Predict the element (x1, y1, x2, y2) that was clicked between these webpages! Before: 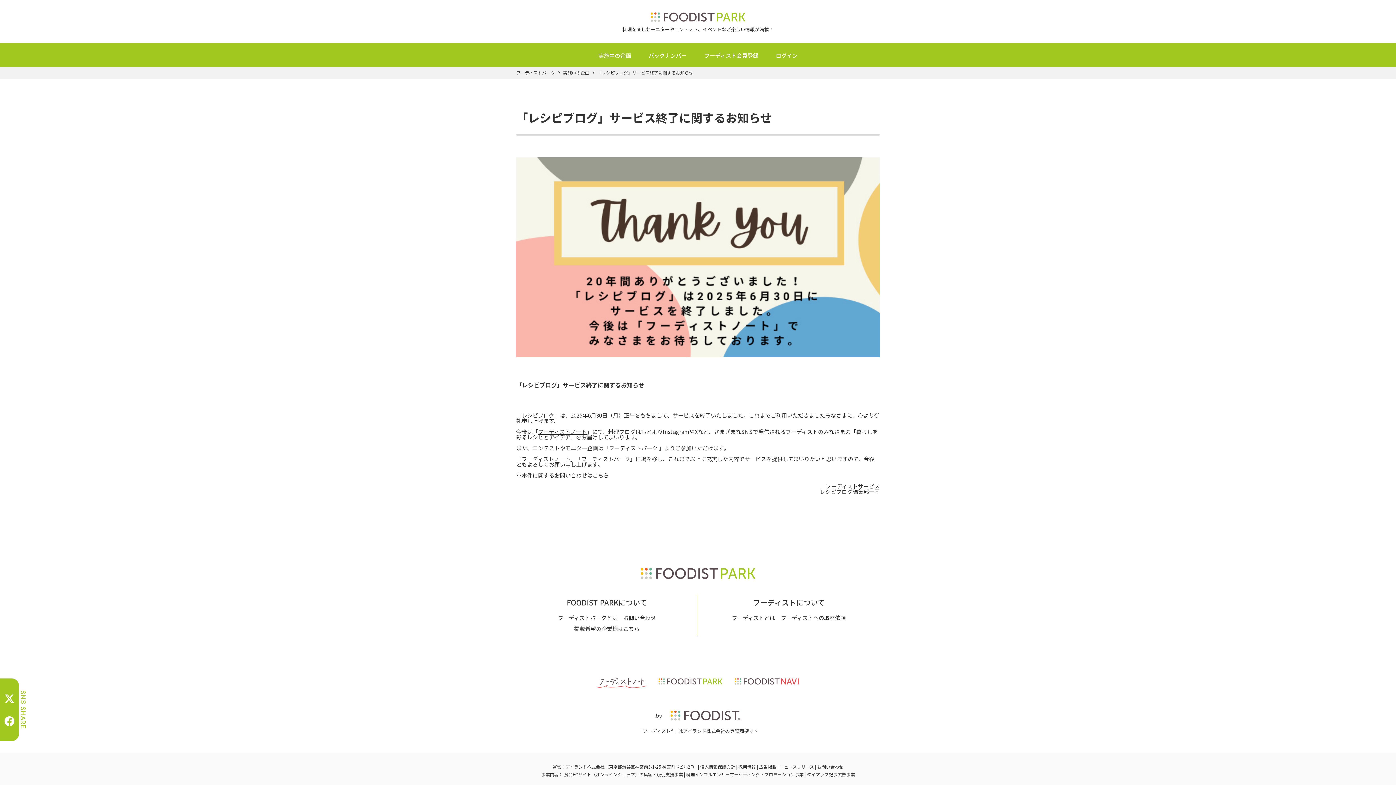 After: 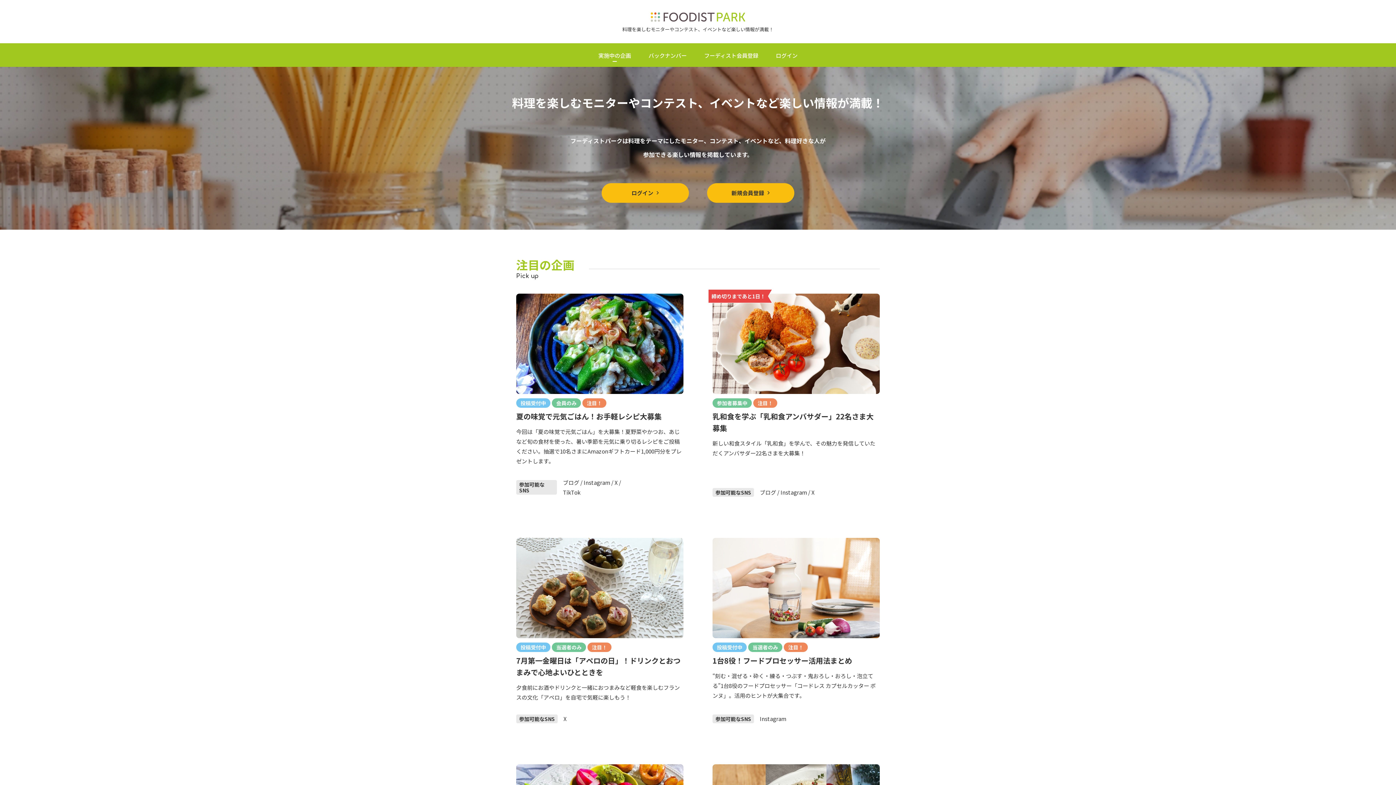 Action: bbox: (516, 70, 555, 74) label: フーディストパーク